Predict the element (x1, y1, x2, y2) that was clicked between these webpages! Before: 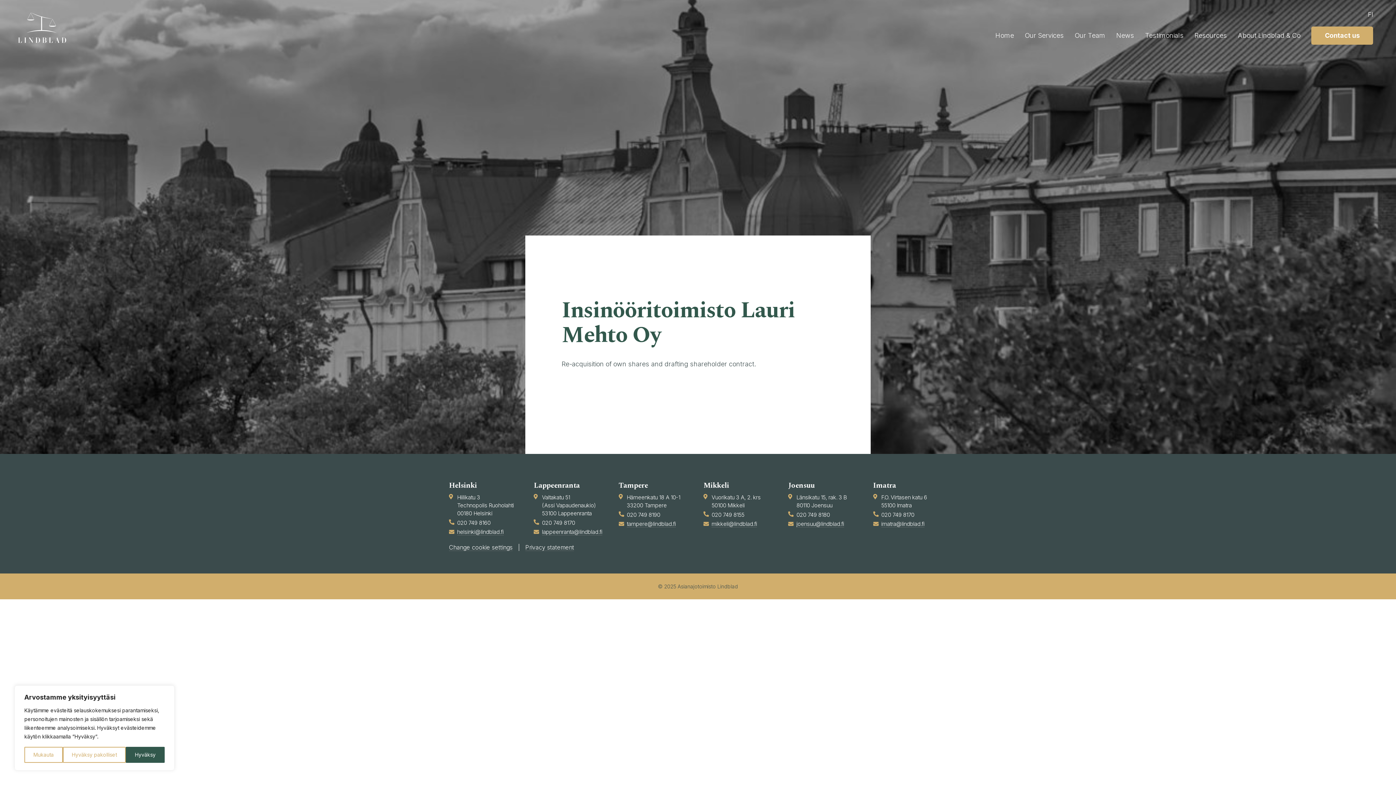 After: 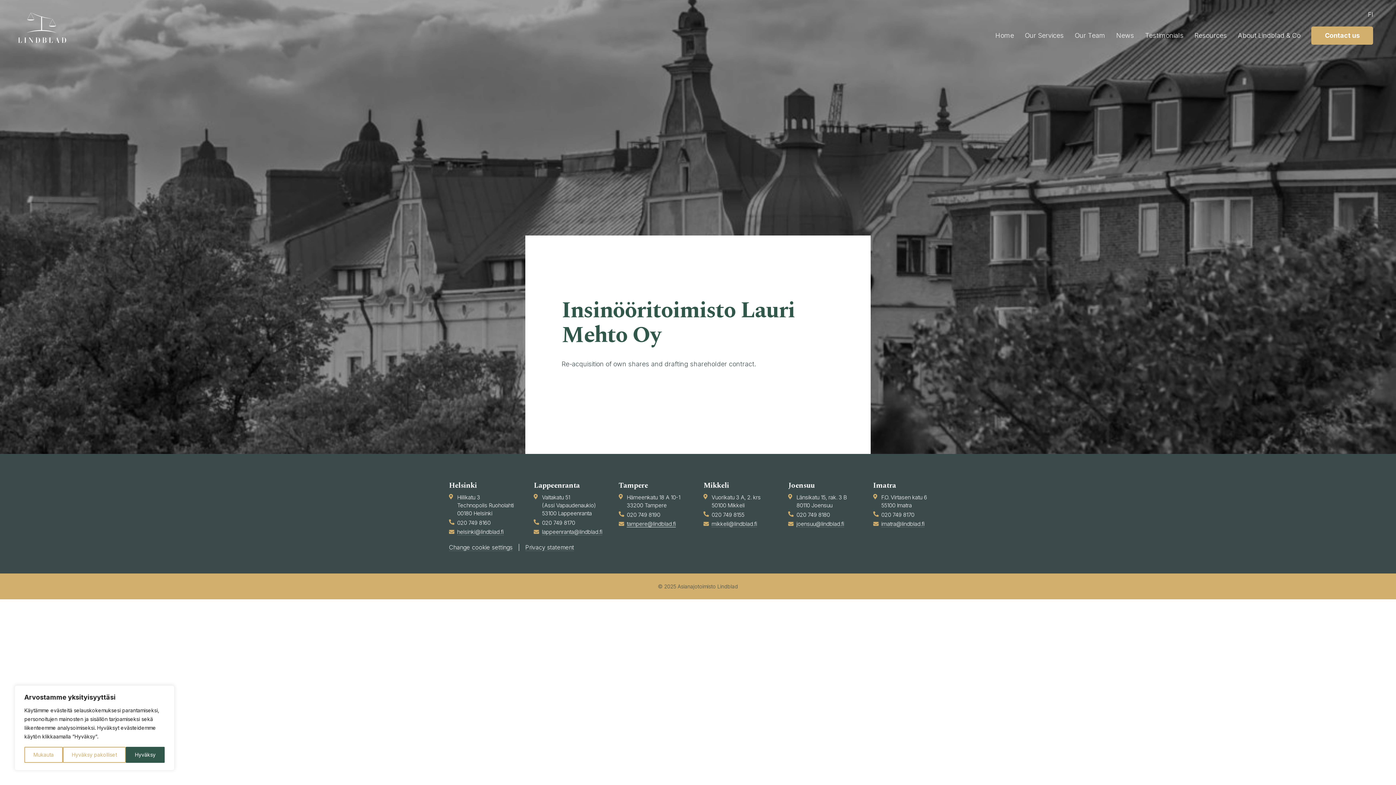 Action: bbox: (626, 520, 676, 527) label: tampere@lindblad.fi